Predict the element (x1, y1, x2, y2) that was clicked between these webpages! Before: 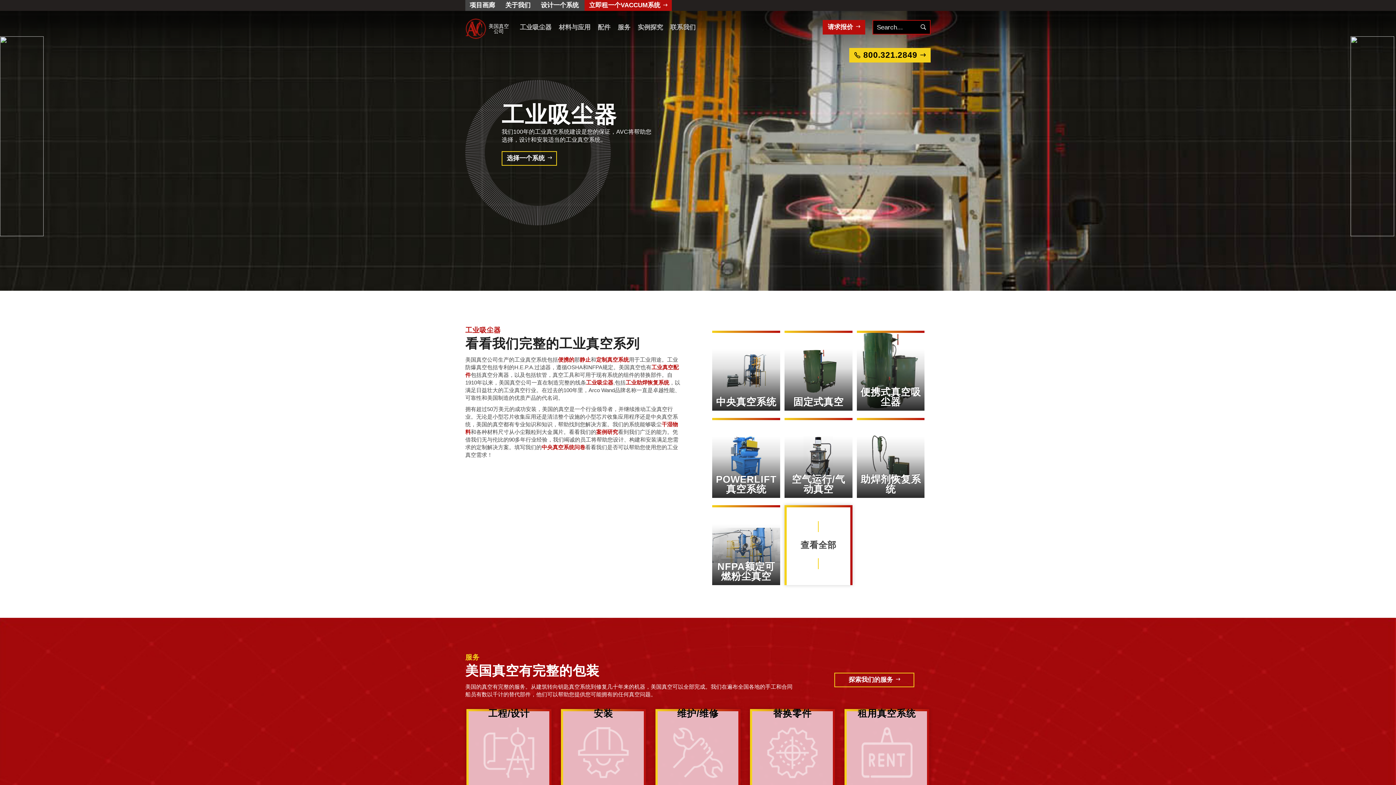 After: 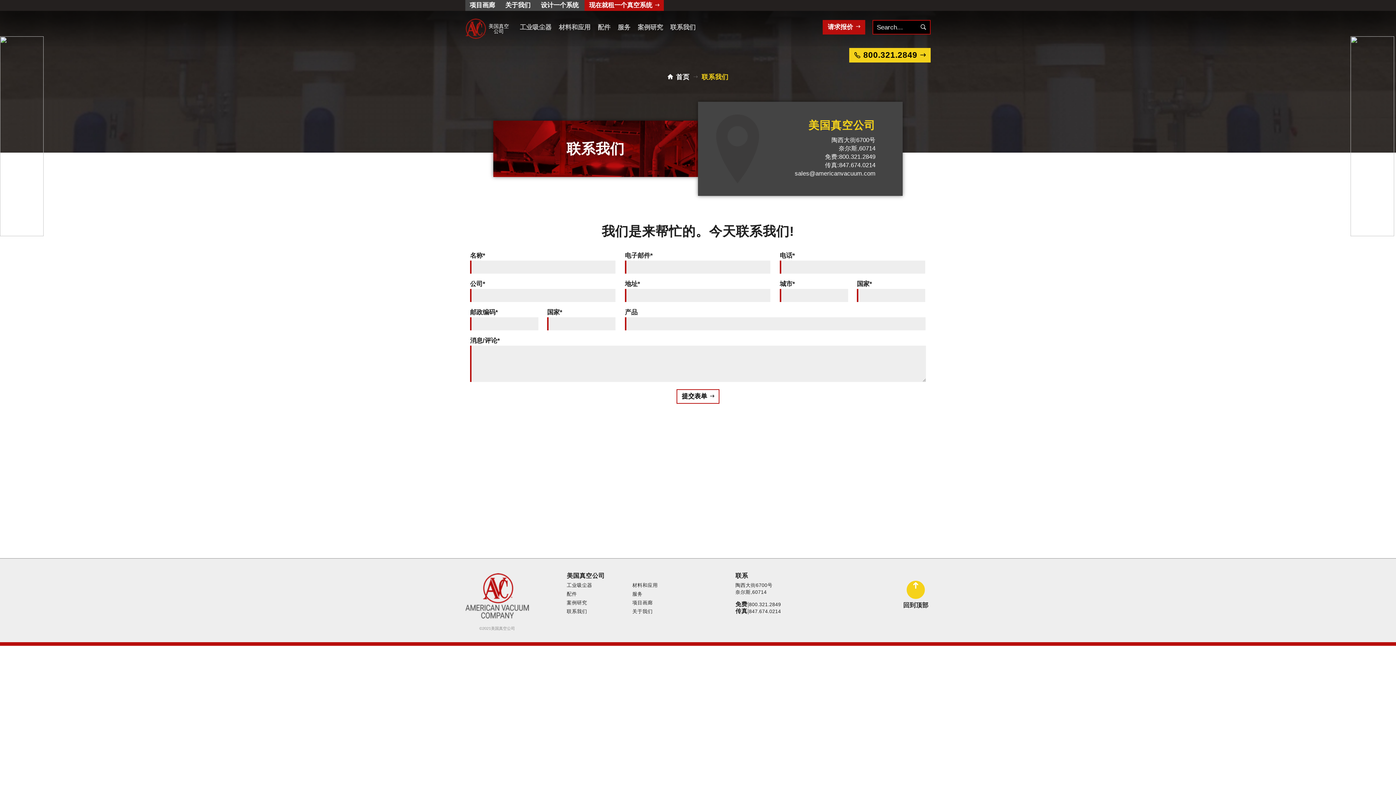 Action: bbox: (670, 10, 695, 43) label: 联系我们